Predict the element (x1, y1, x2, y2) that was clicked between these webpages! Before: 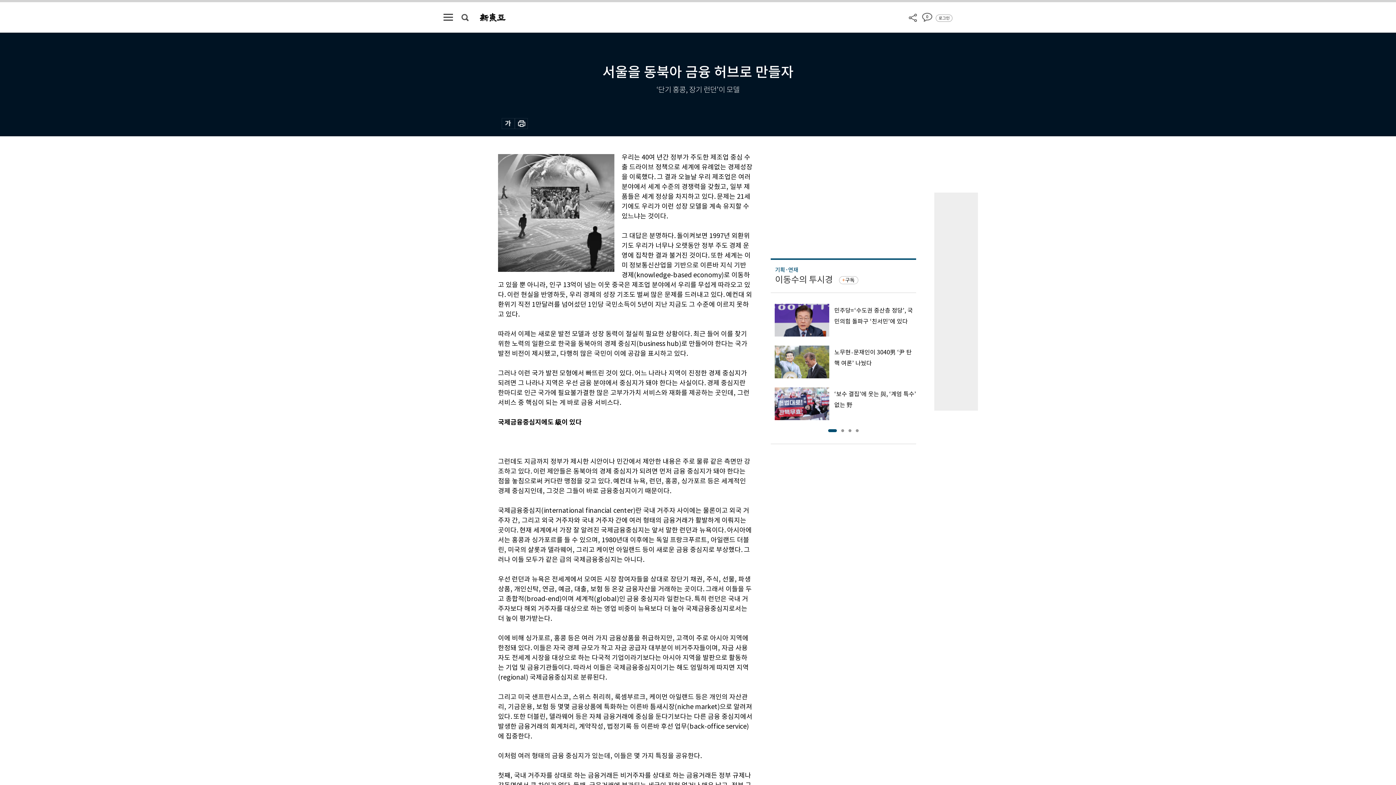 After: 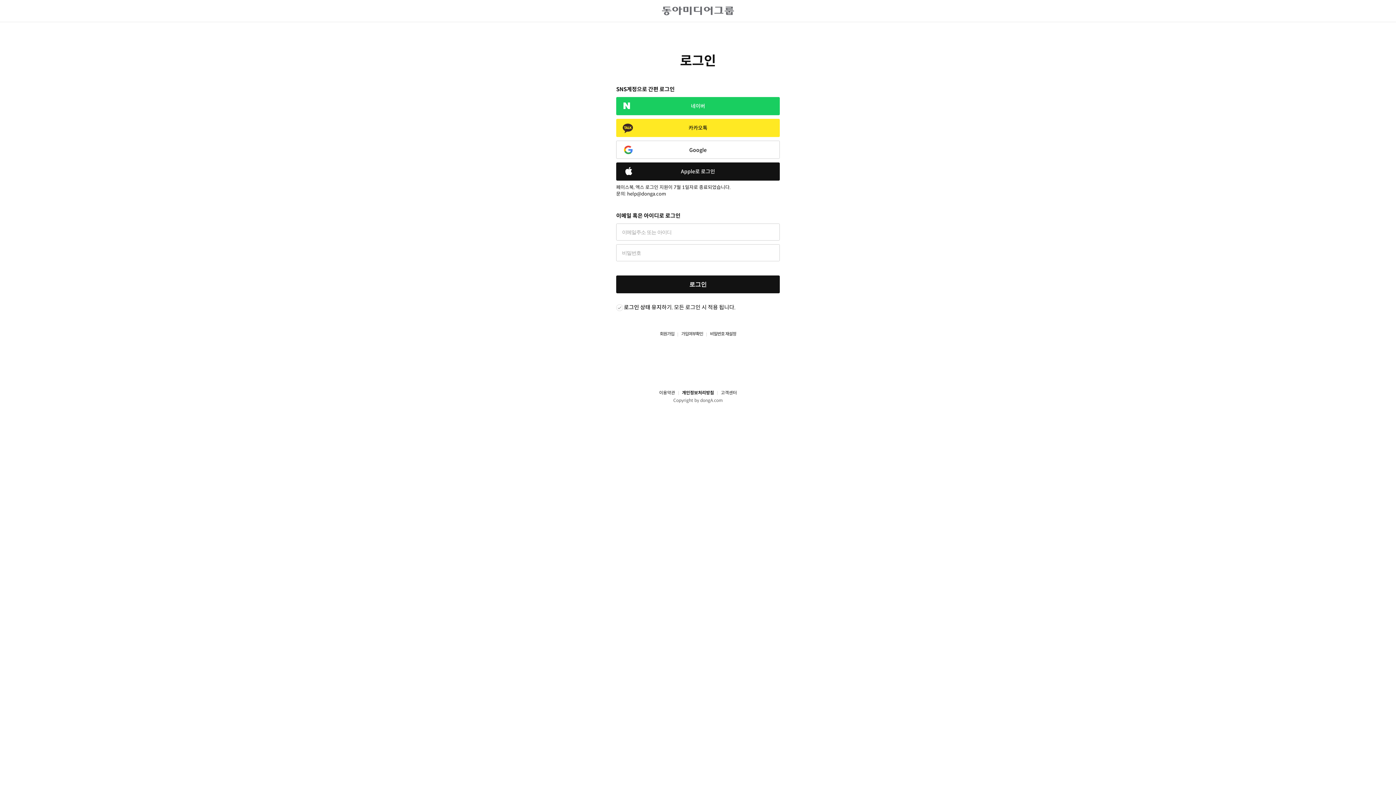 Action: bbox: (936, 14, 952, 21) label: 로그인